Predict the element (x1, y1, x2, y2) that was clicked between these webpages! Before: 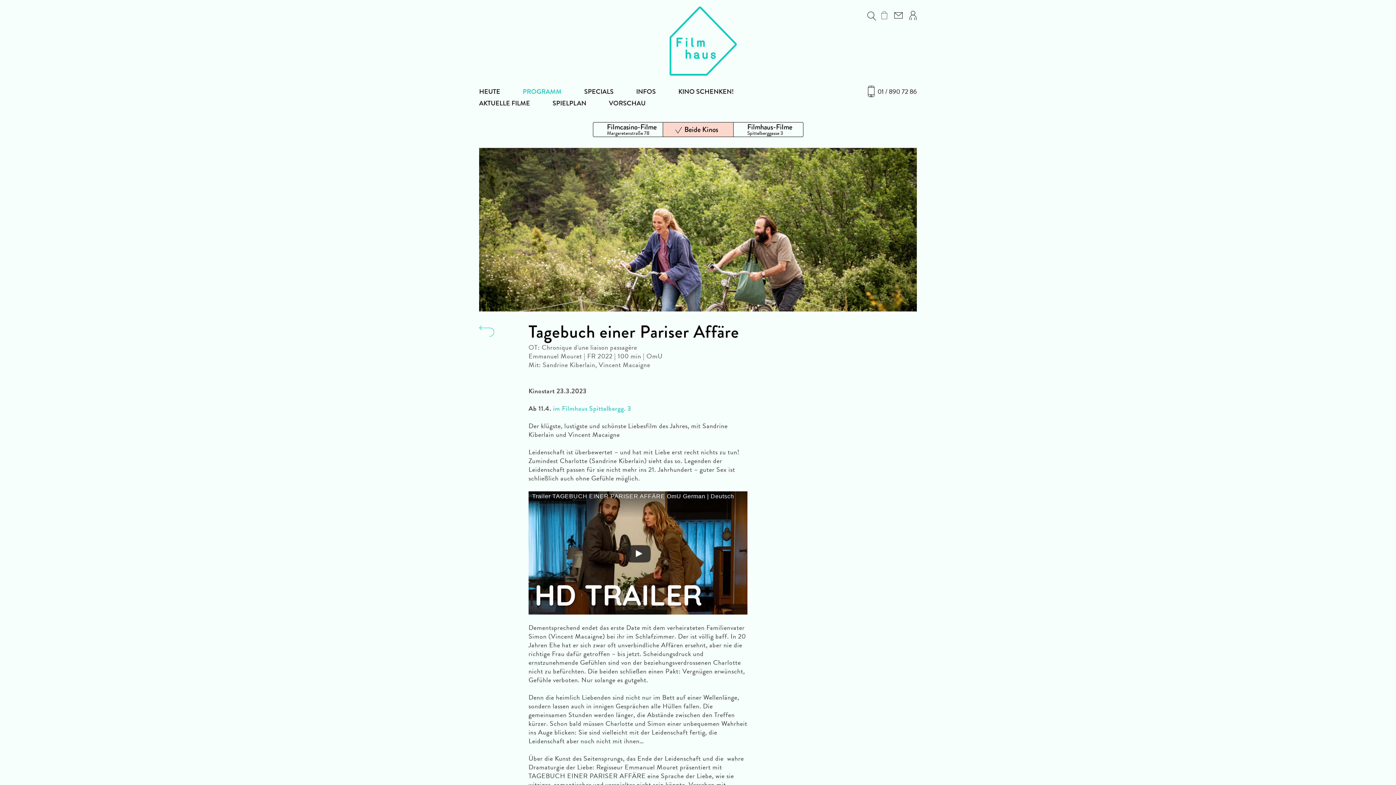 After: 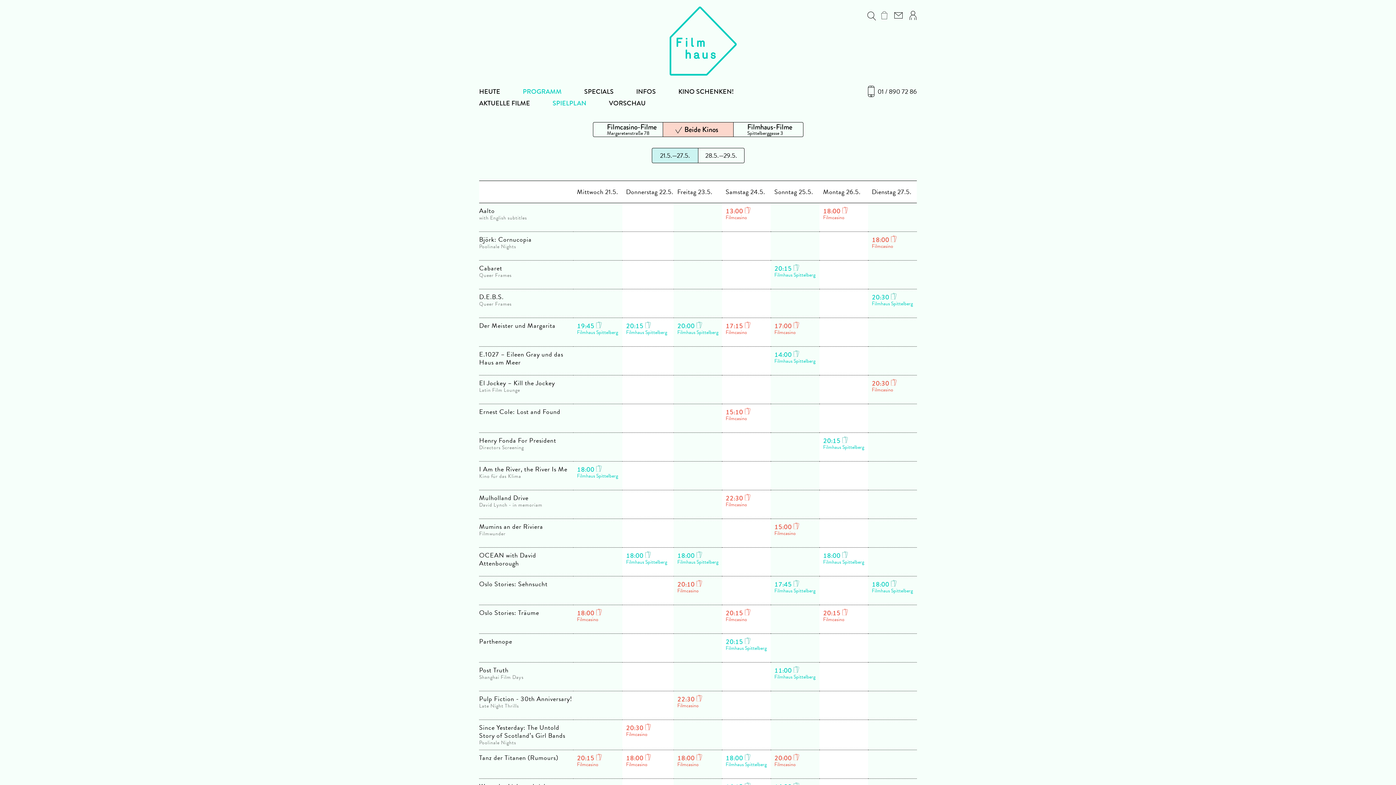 Action: label: SPIELPLAN bbox: (552, 99, 586, 107)